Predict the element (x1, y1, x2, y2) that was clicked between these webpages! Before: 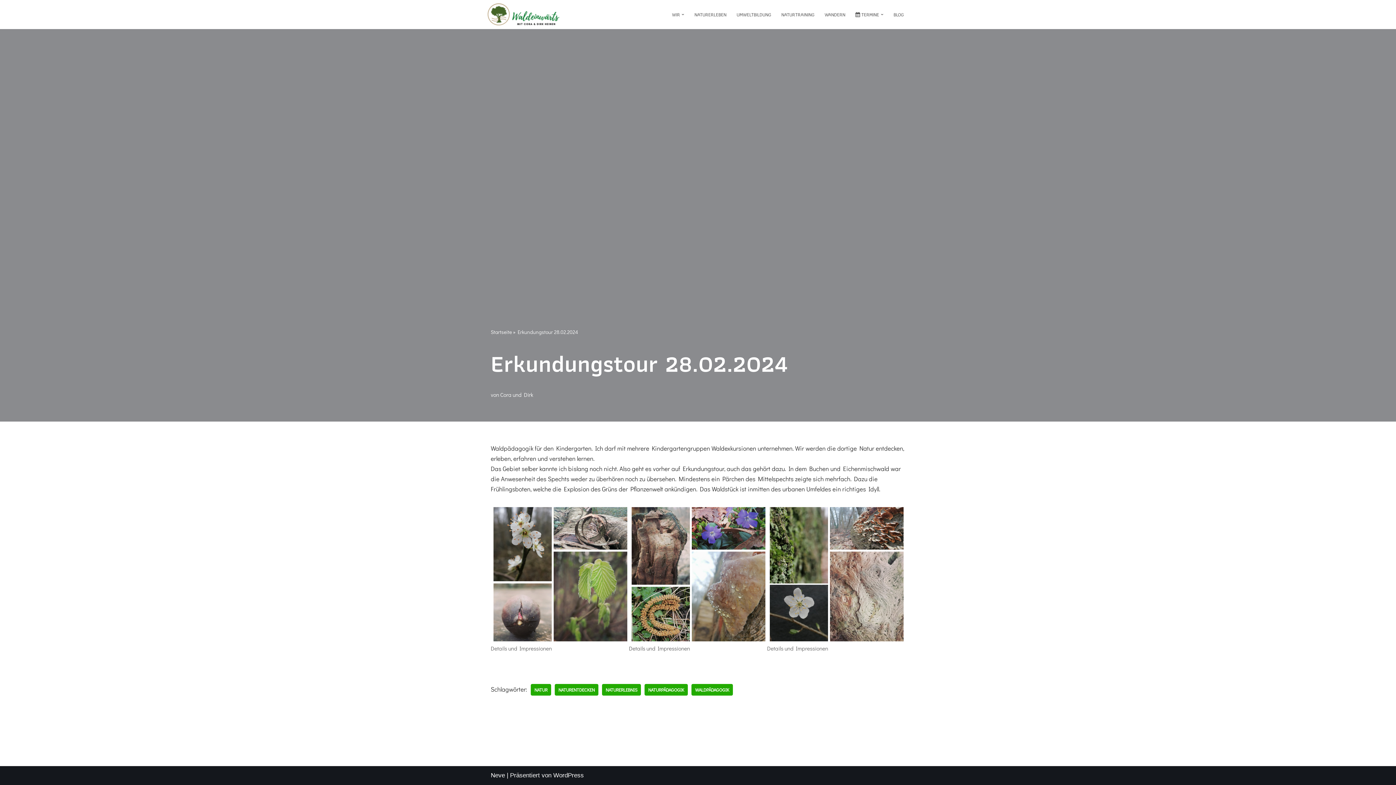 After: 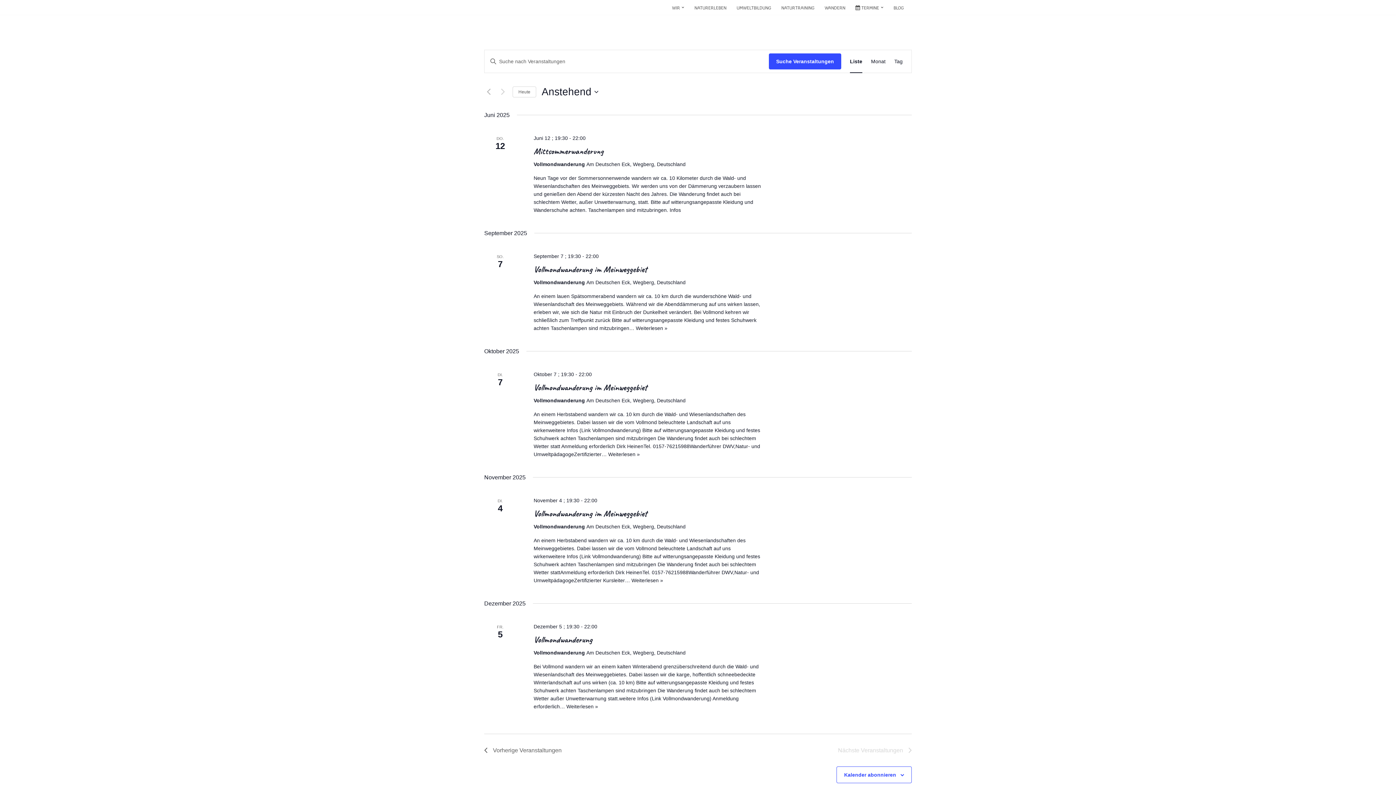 Action: label: TERMINE bbox: (855, 10, 879, 19)